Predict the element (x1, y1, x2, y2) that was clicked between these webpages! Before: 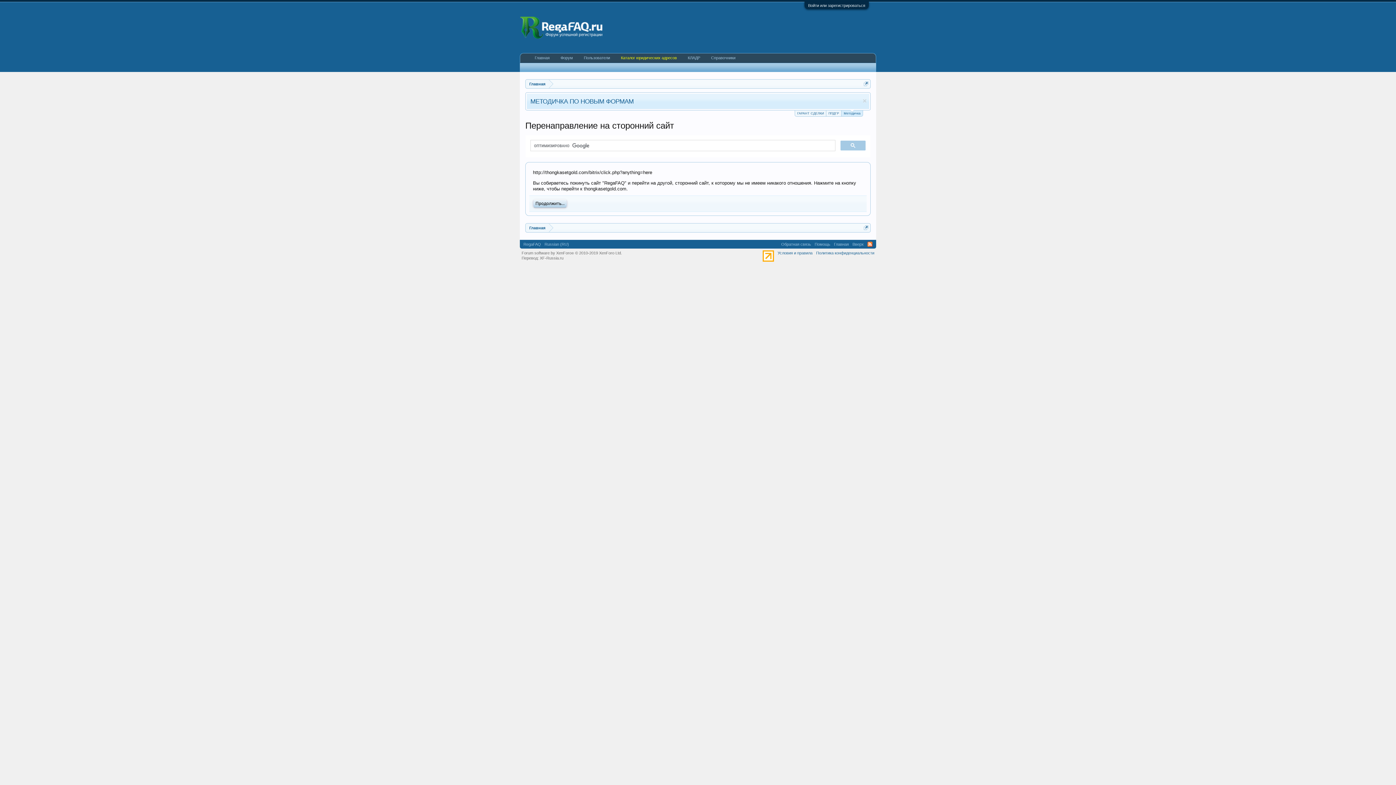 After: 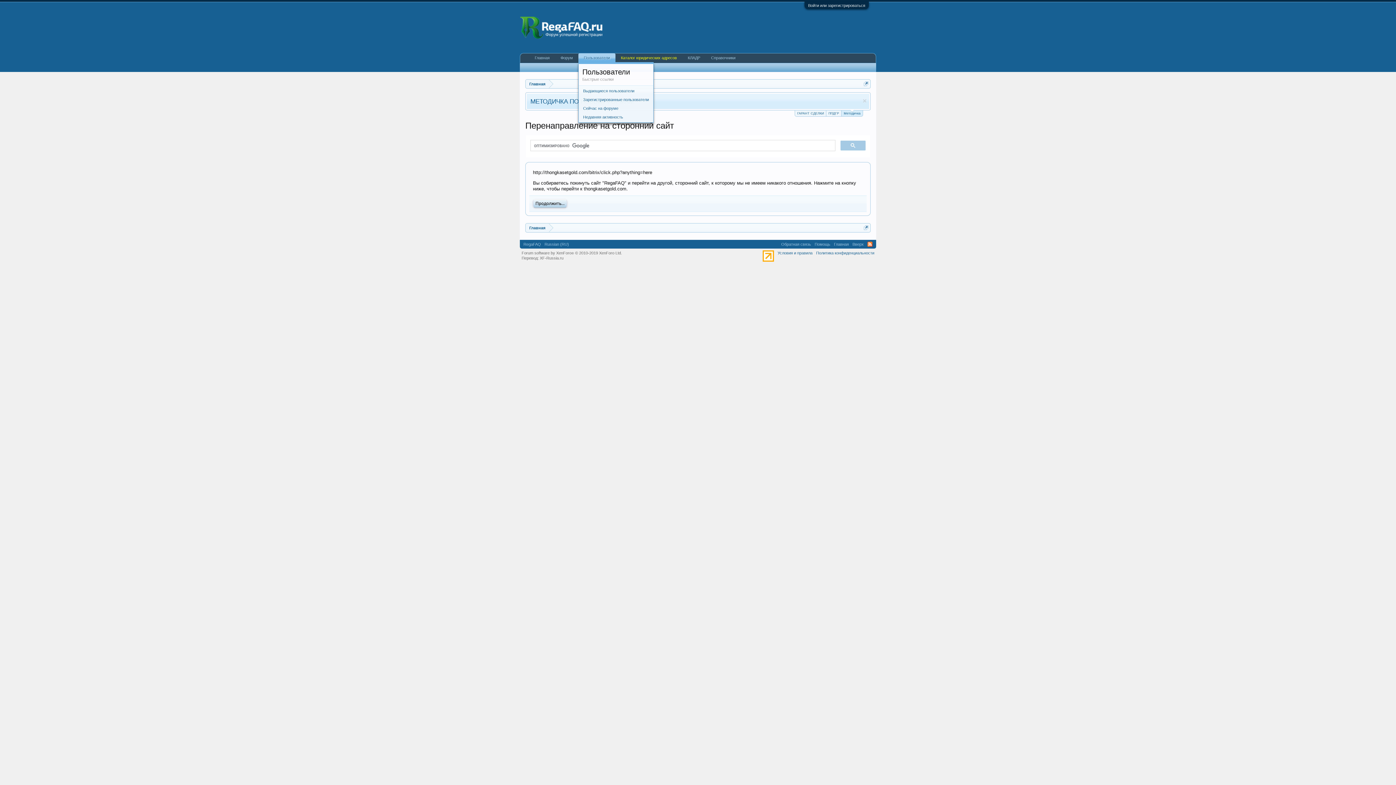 Action: bbox: (610, 53, 615, 62)